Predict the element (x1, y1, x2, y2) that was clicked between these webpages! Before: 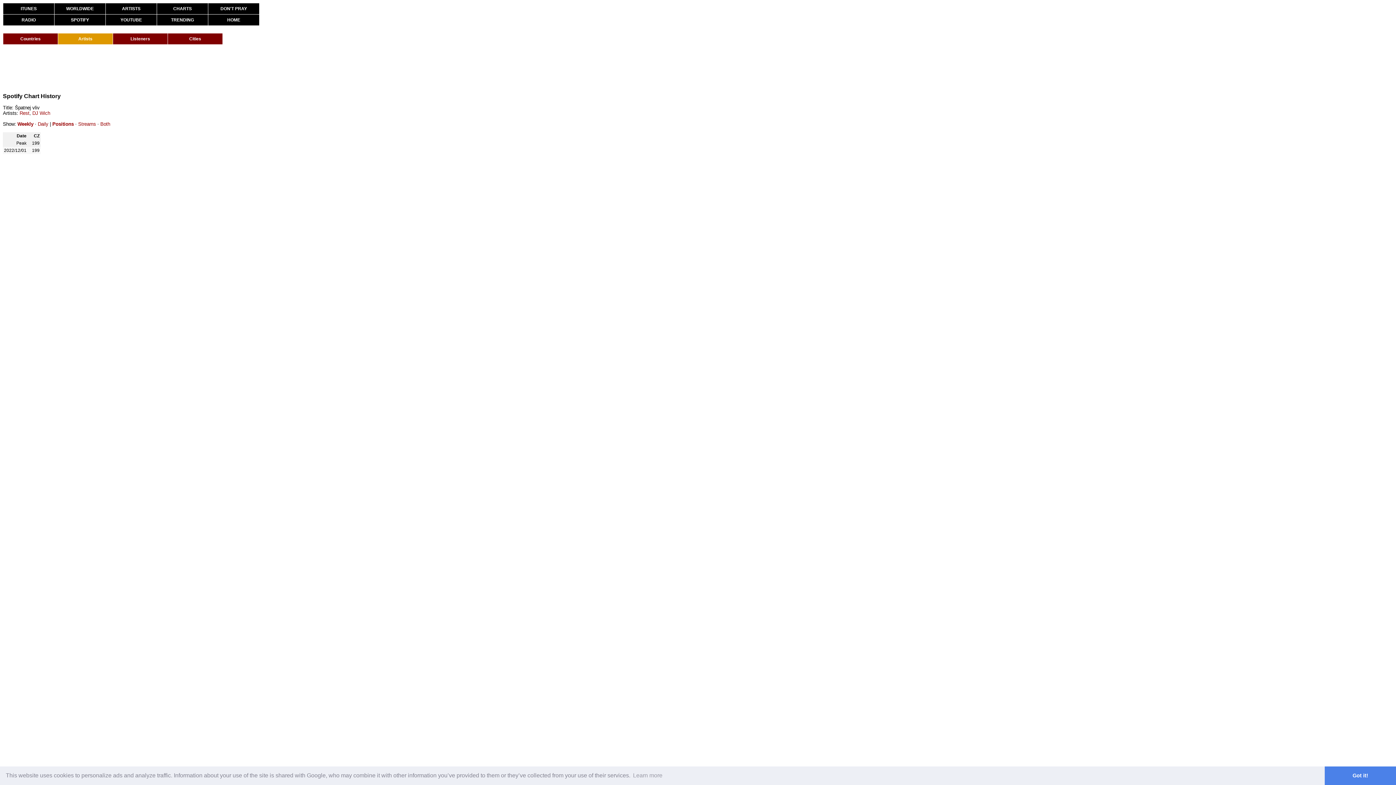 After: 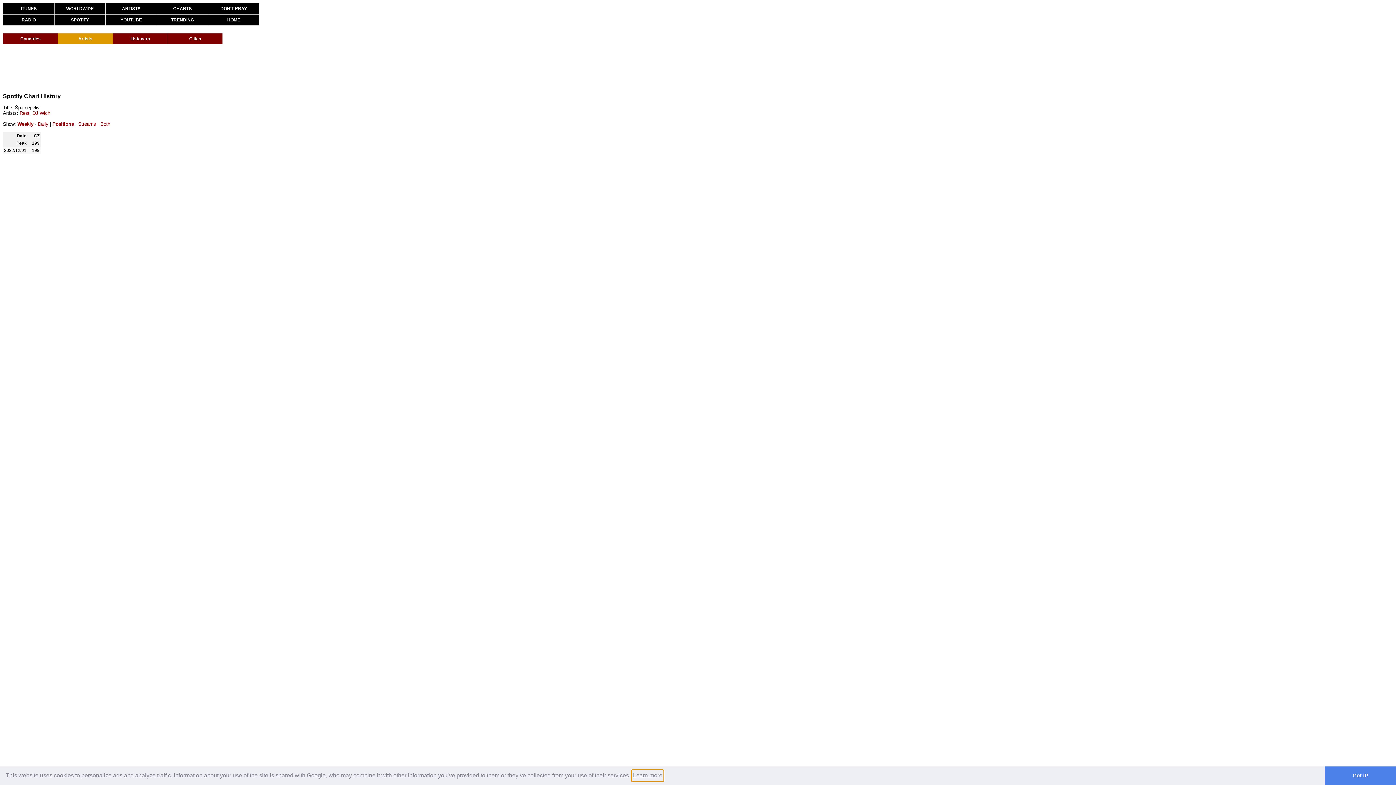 Action: label: learn more about cookies bbox: (632, 770, 663, 781)